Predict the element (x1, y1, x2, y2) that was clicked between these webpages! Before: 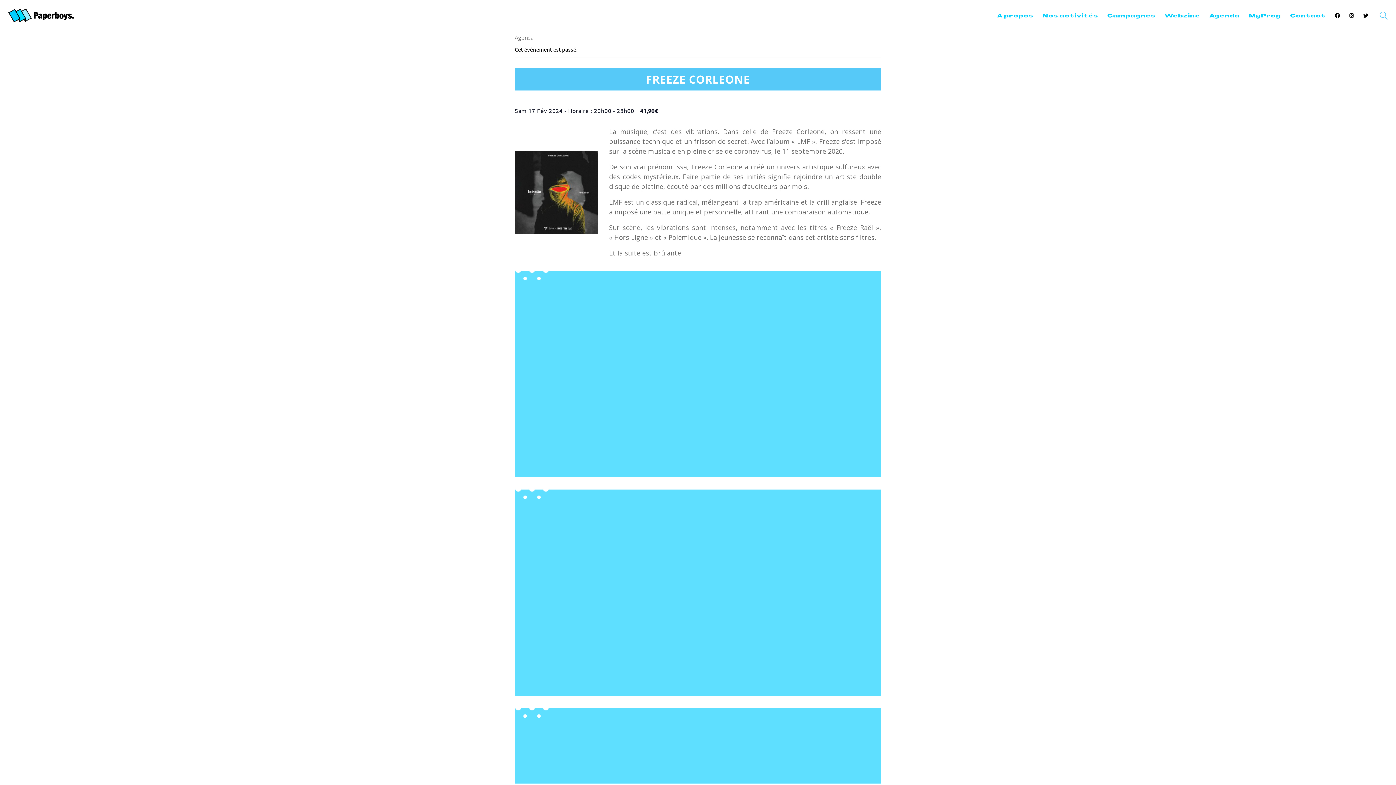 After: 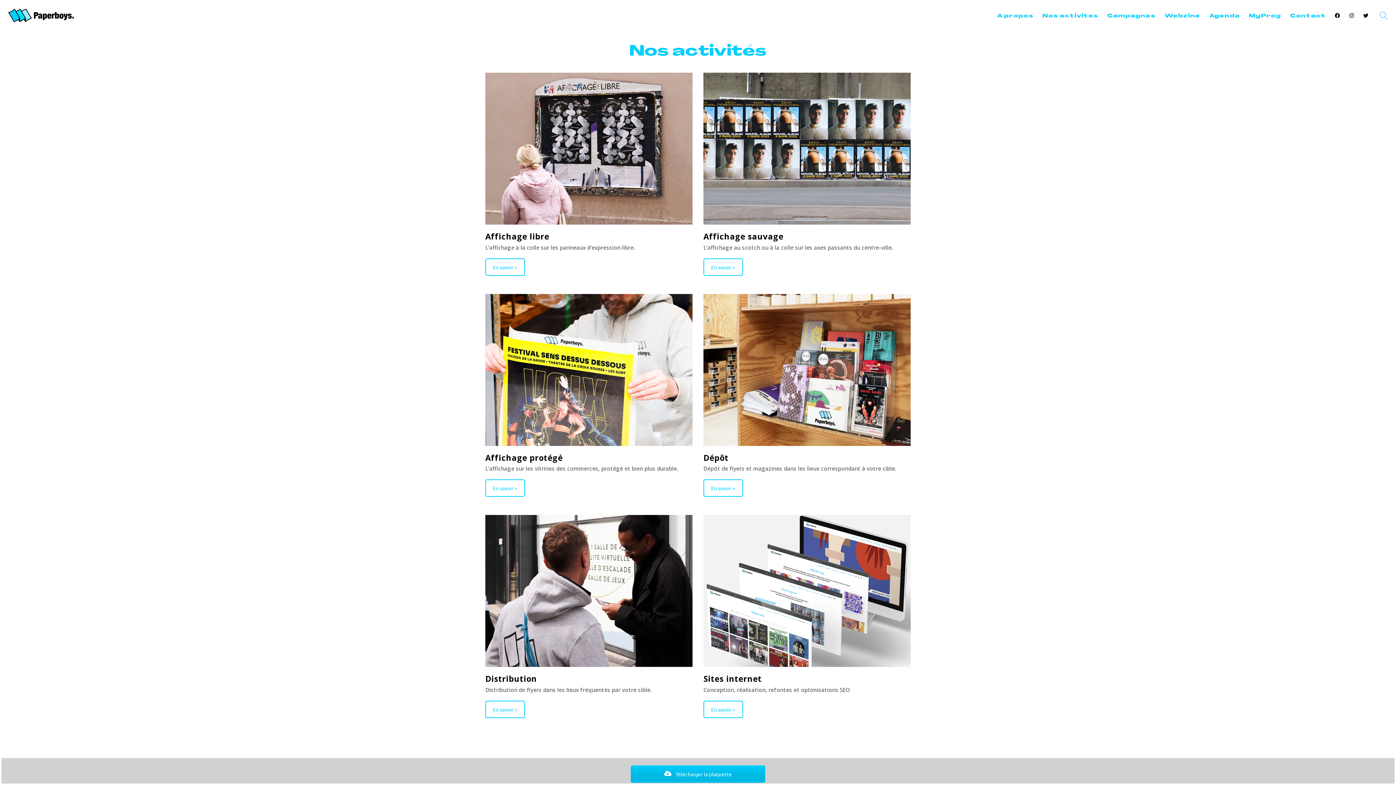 Action: bbox: (1042, 12, 1098, 19) label: Nos activités